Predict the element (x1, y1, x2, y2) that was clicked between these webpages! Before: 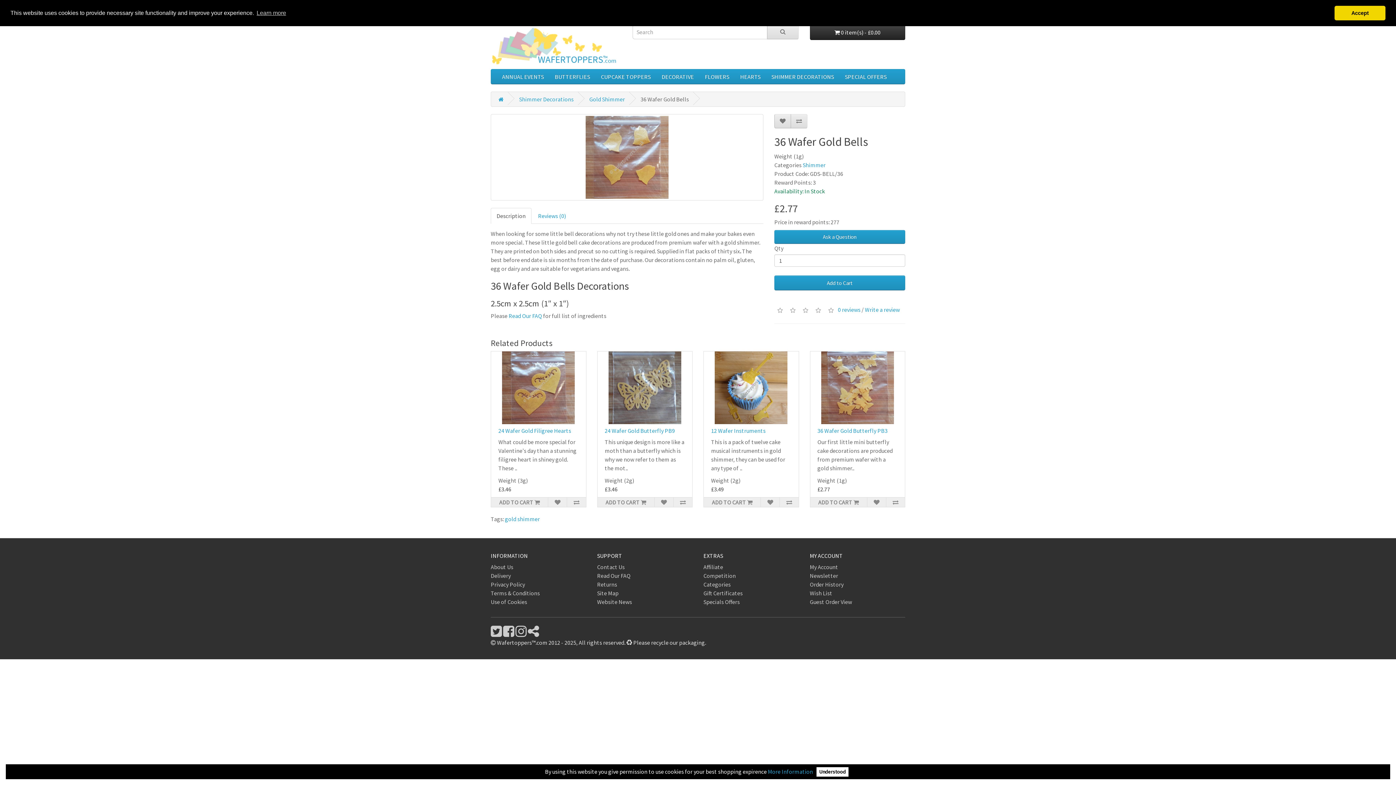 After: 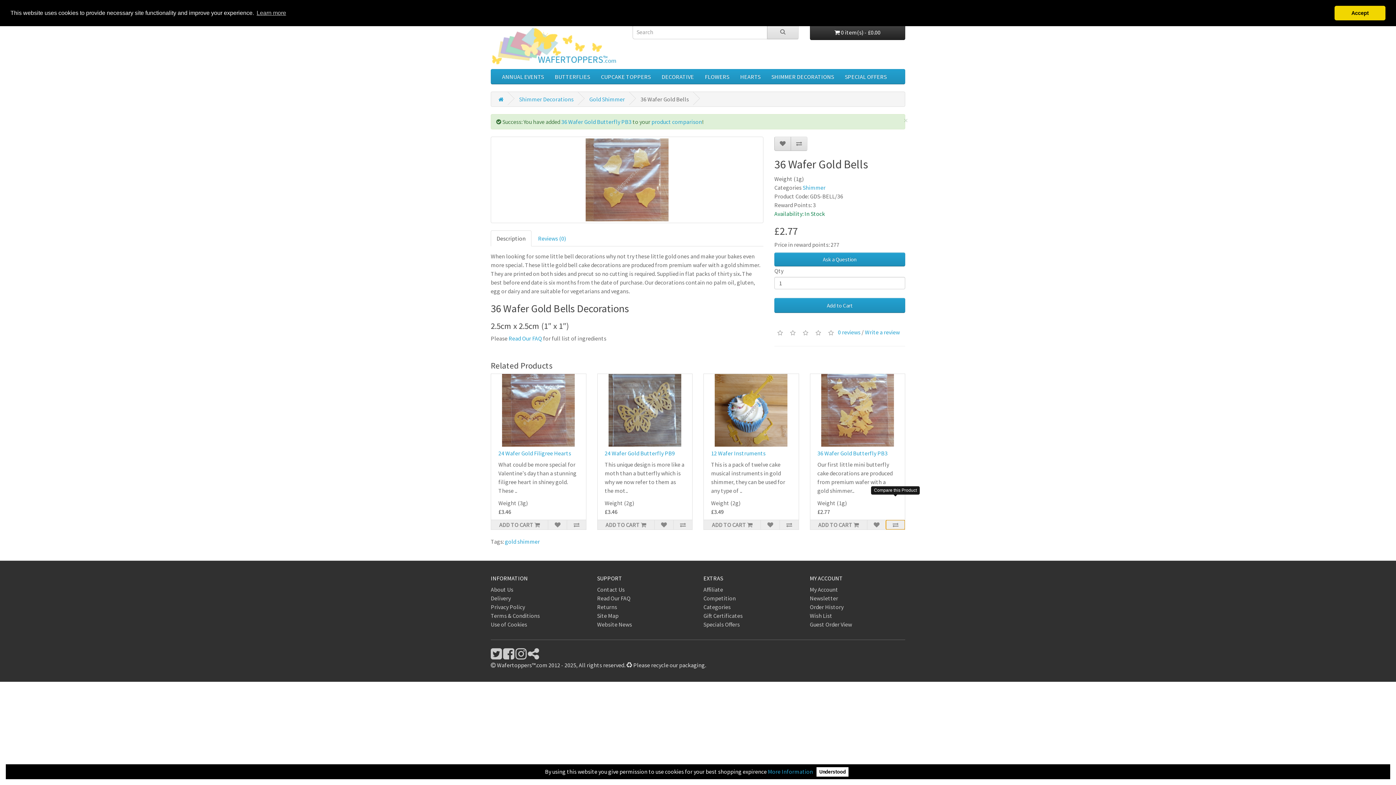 Action: bbox: (886, 497, 905, 507)